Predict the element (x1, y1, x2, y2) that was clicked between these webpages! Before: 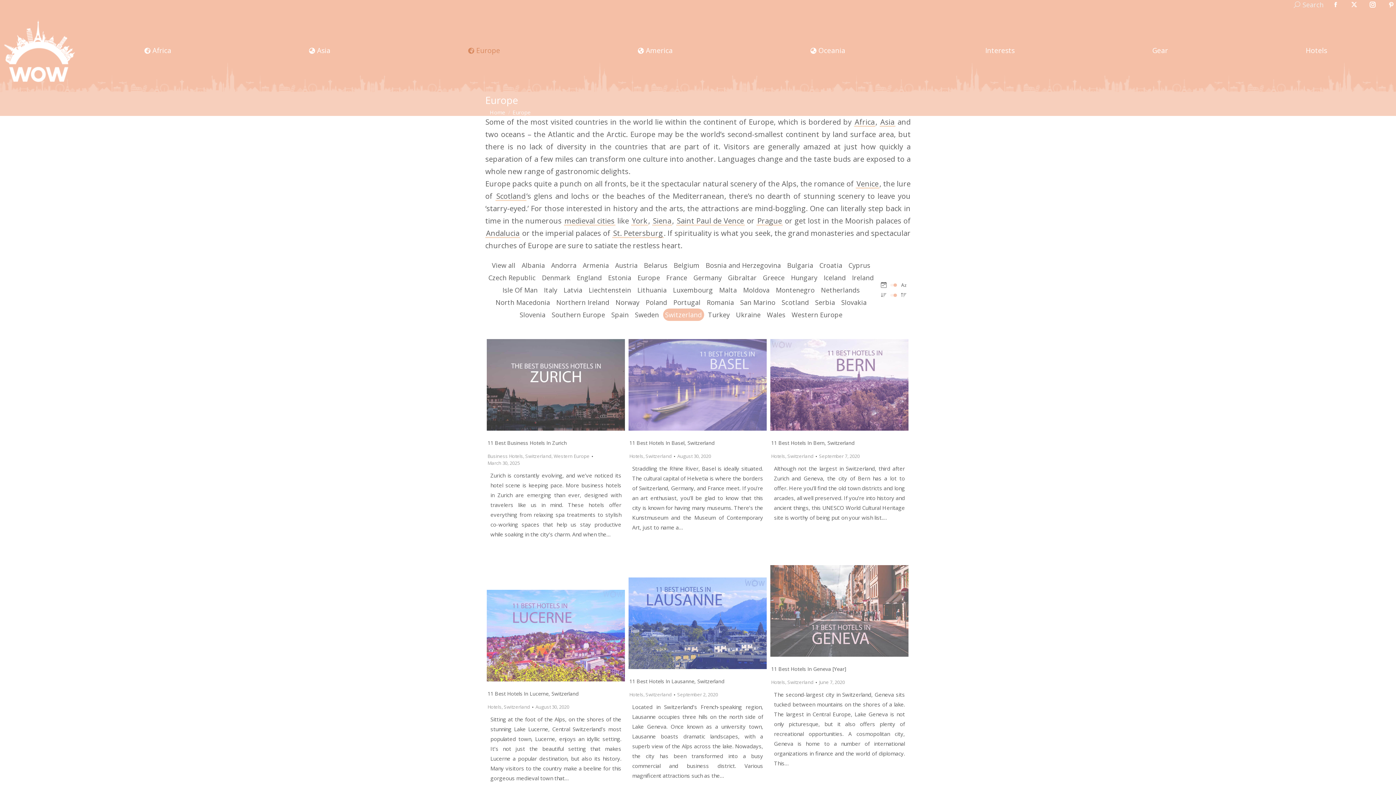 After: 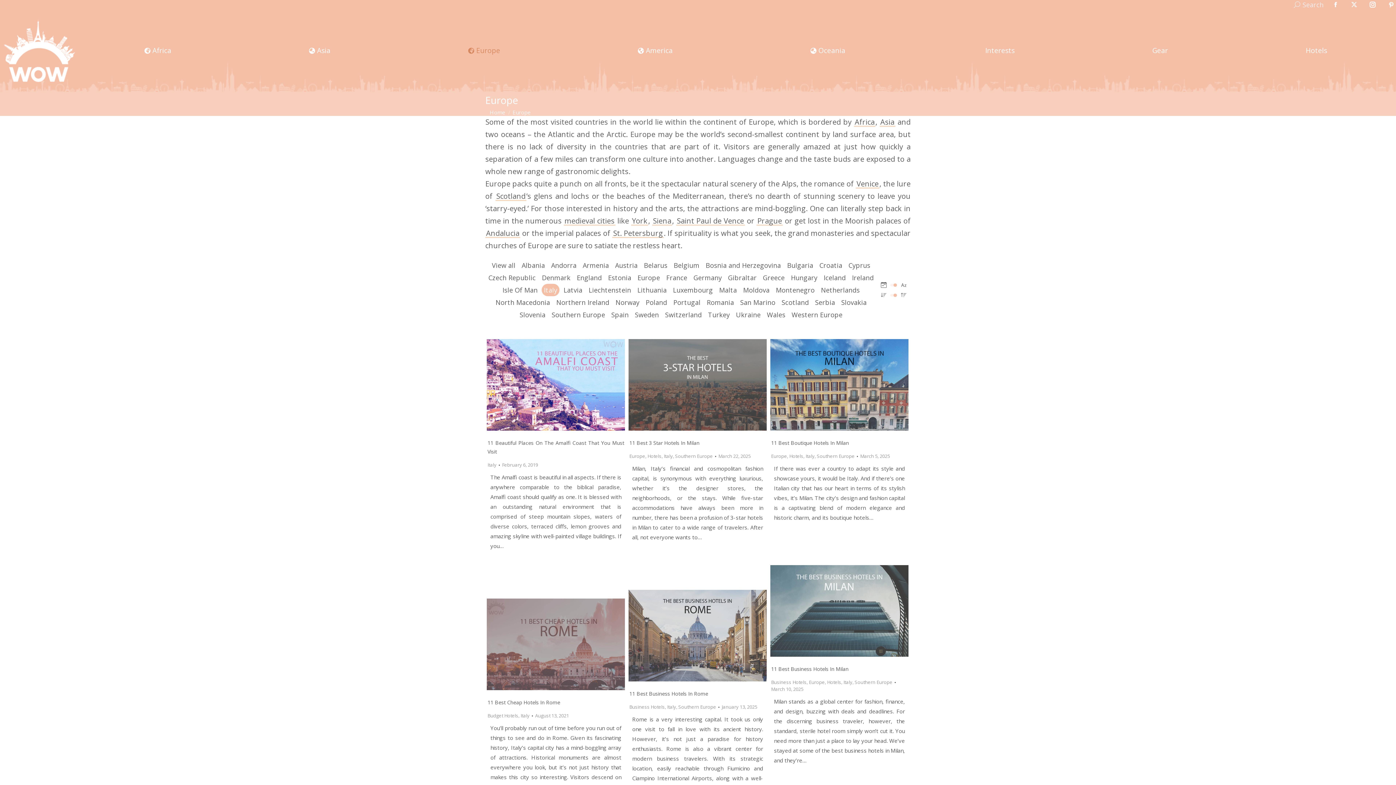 Action: label: Apply filter: Italy bbox: (541, 284, 559, 296)